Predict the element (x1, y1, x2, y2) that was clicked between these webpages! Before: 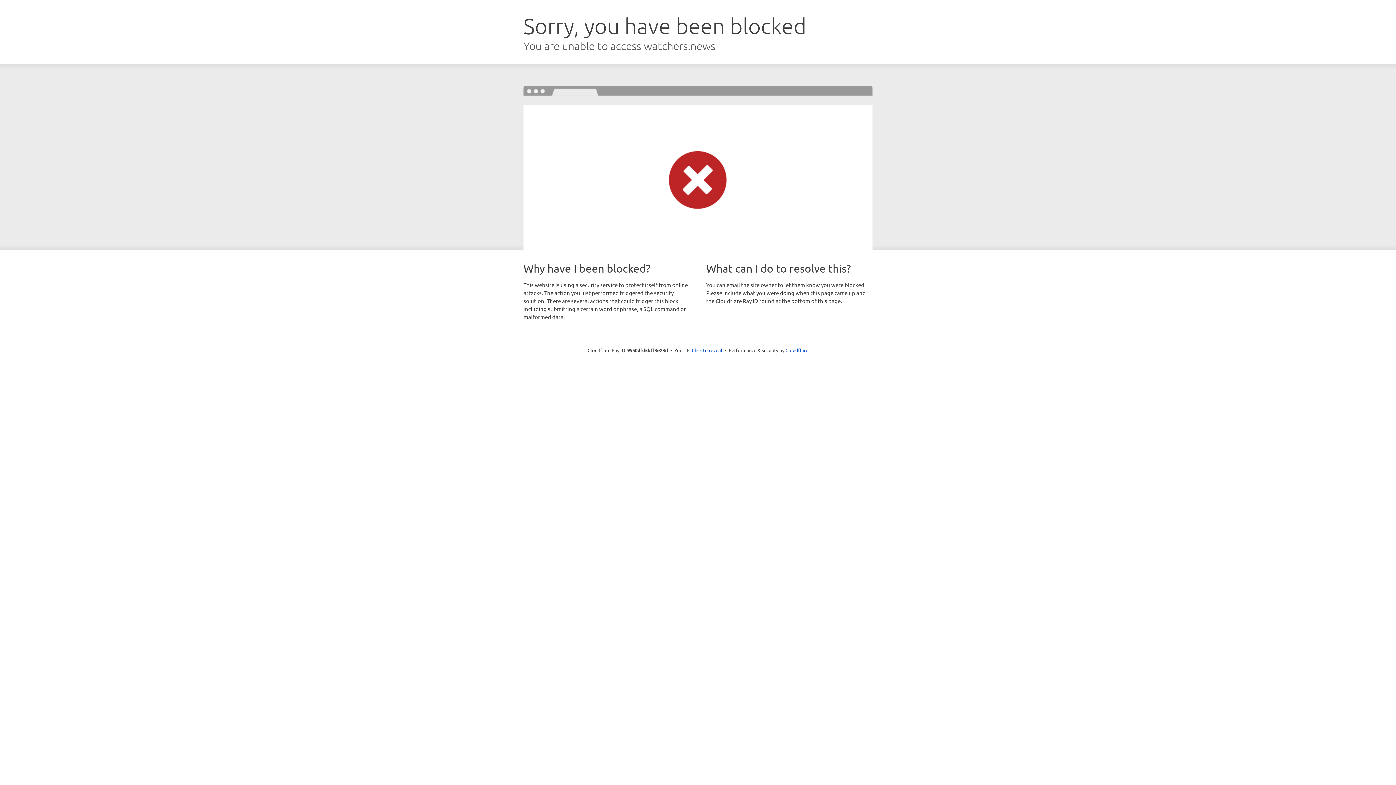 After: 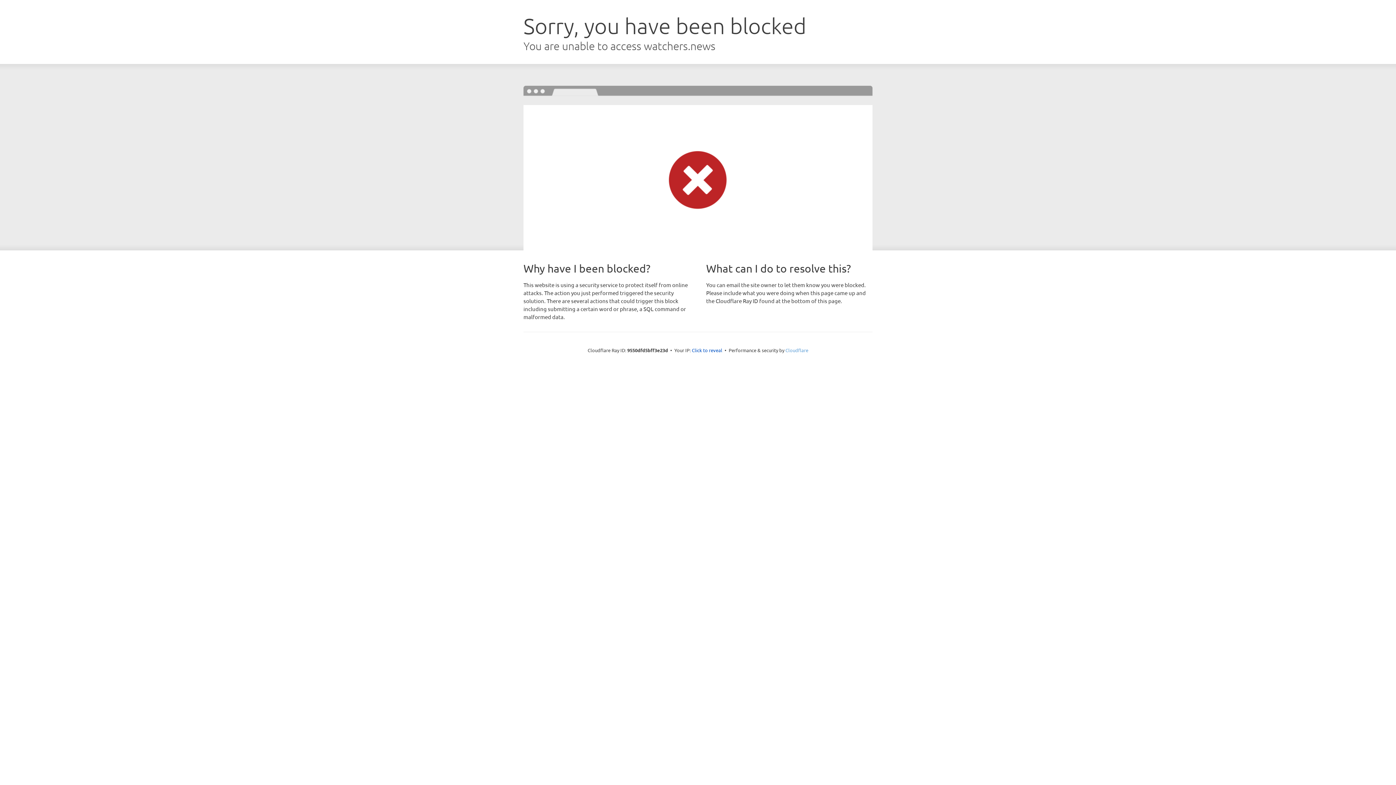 Action: bbox: (785, 347, 808, 353) label: Cloudflare